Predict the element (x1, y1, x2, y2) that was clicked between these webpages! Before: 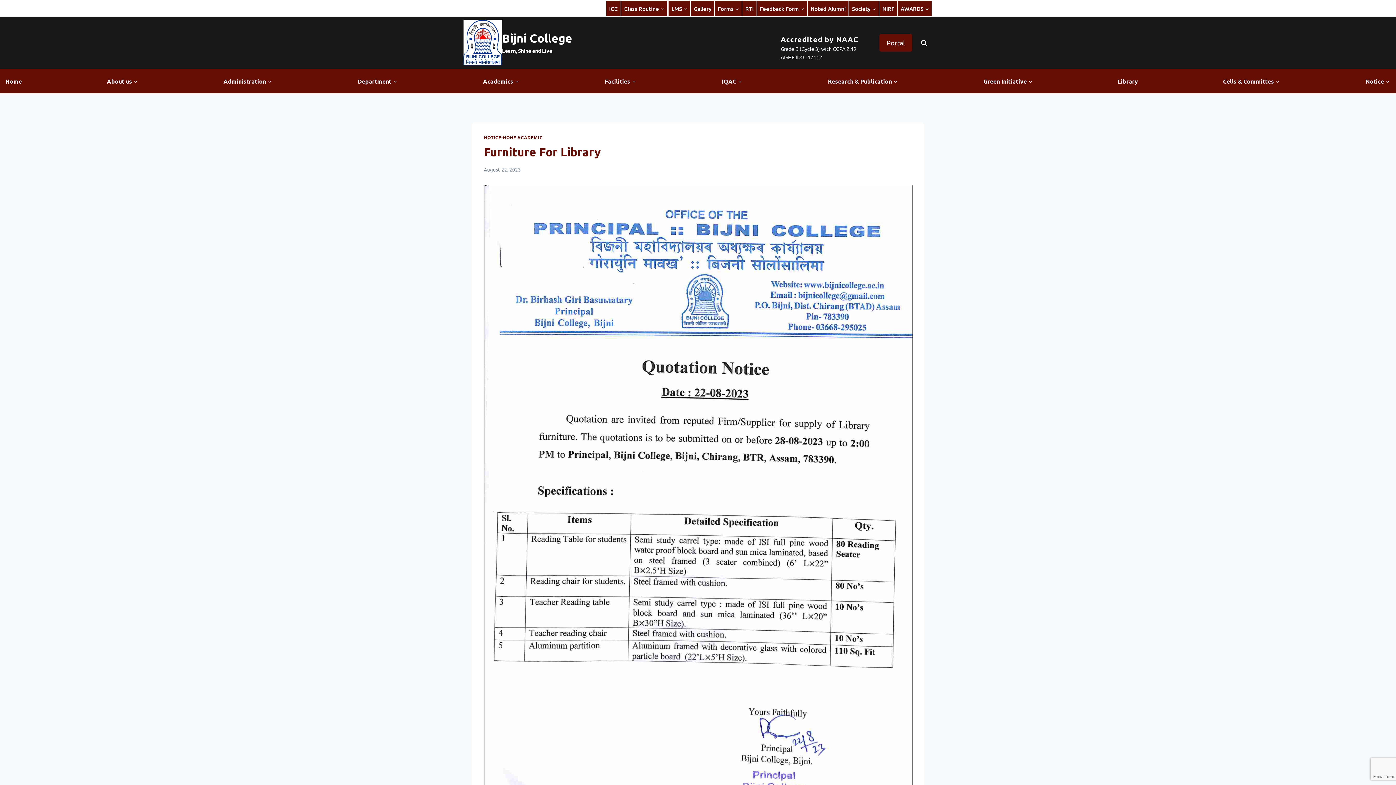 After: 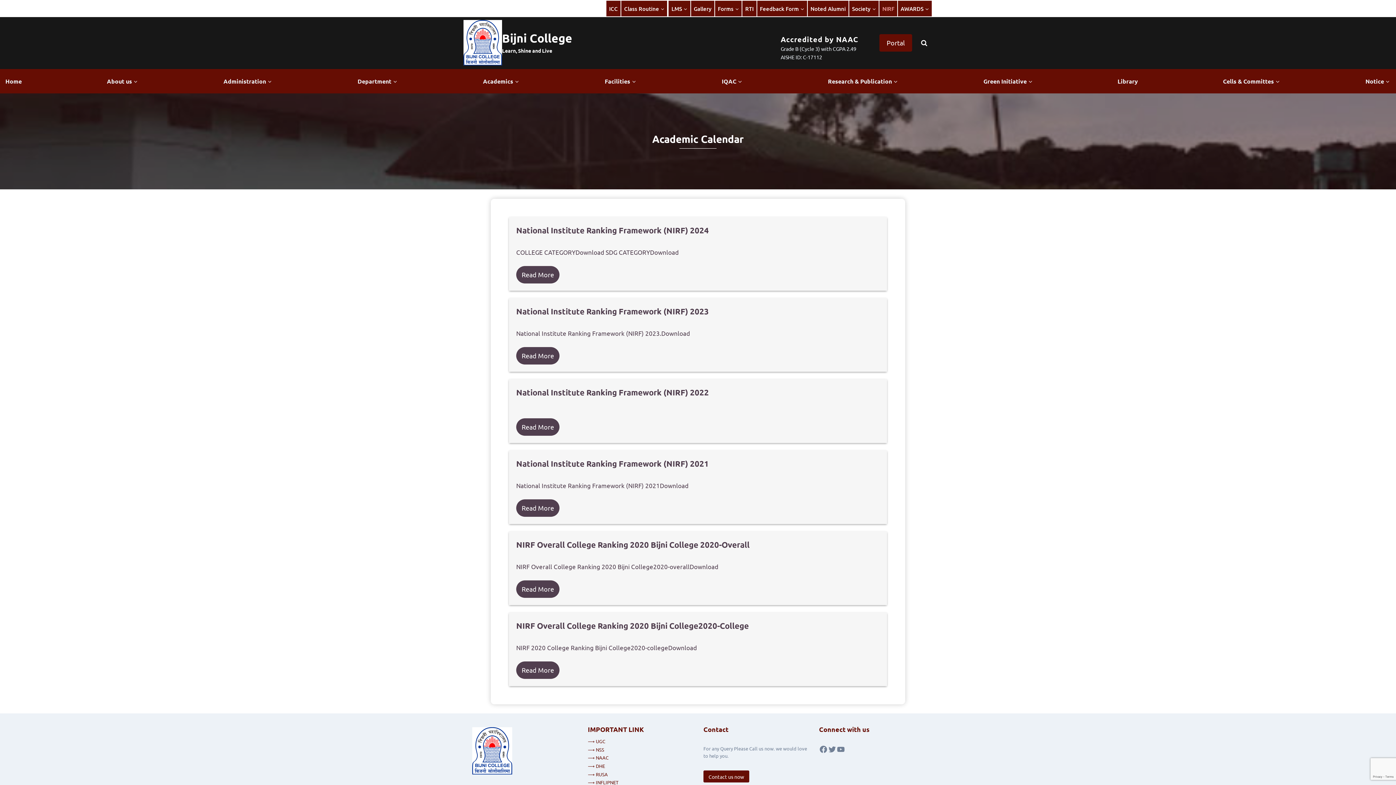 Action: bbox: (879, 0, 897, 16) label: NIRF